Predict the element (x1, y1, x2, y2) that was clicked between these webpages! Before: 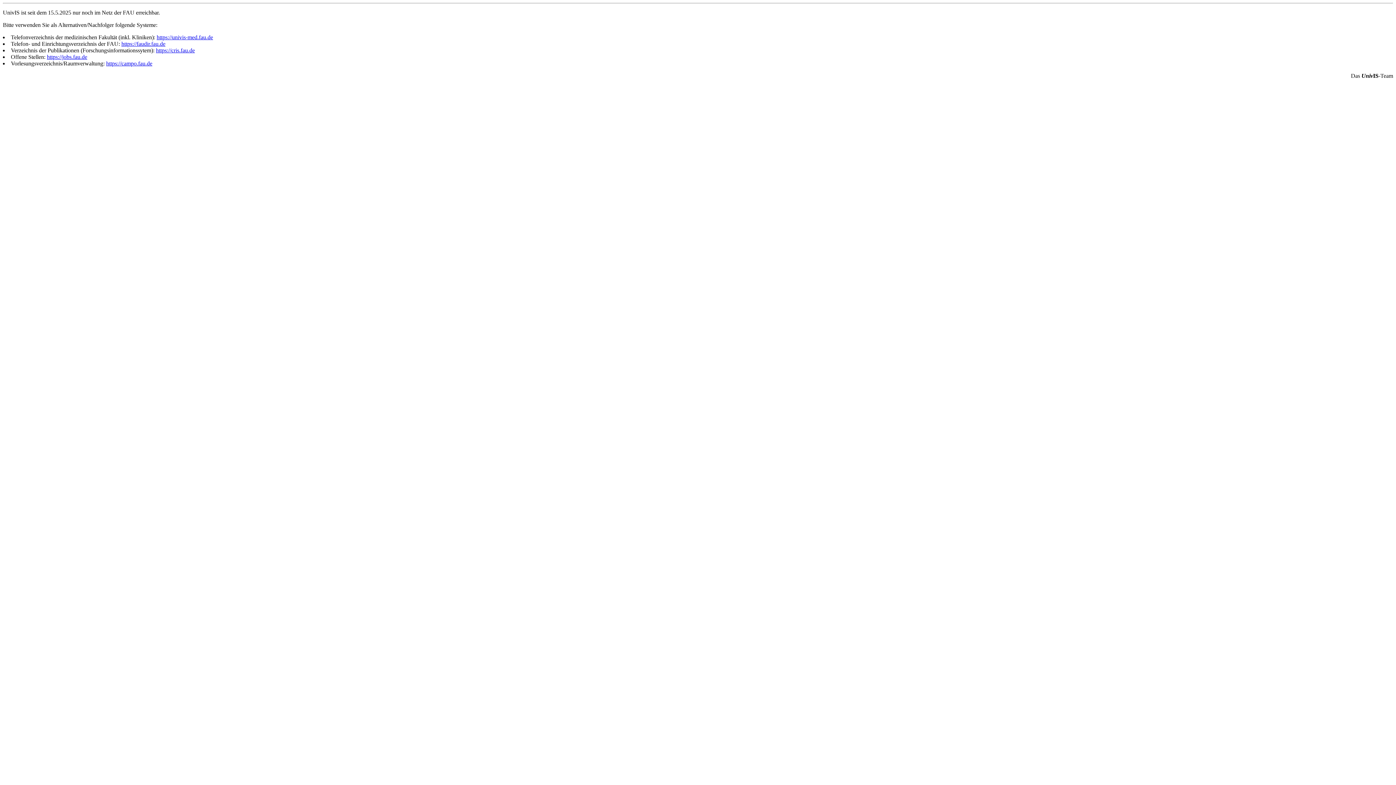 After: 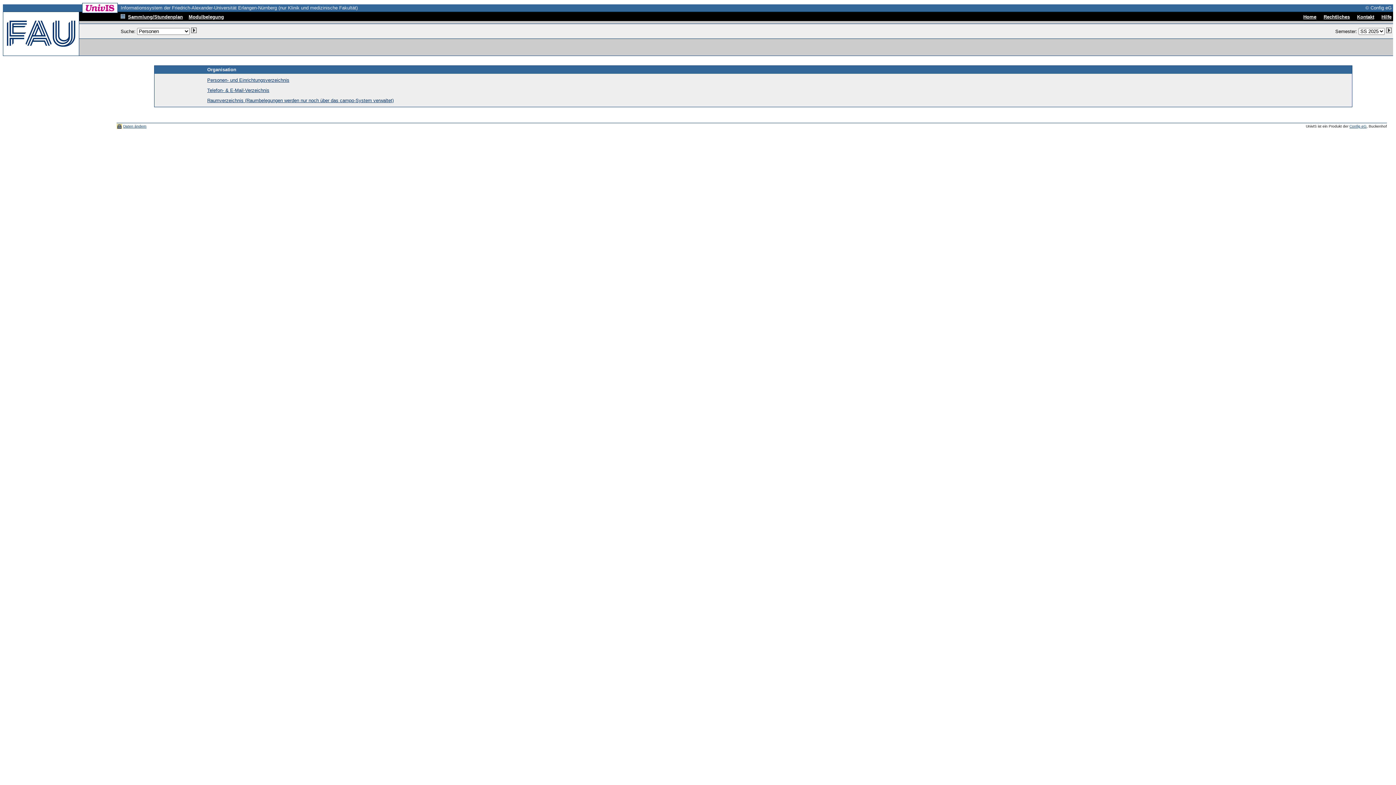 Action: label: https://univis-med.fau.de bbox: (156, 34, 213, 40)